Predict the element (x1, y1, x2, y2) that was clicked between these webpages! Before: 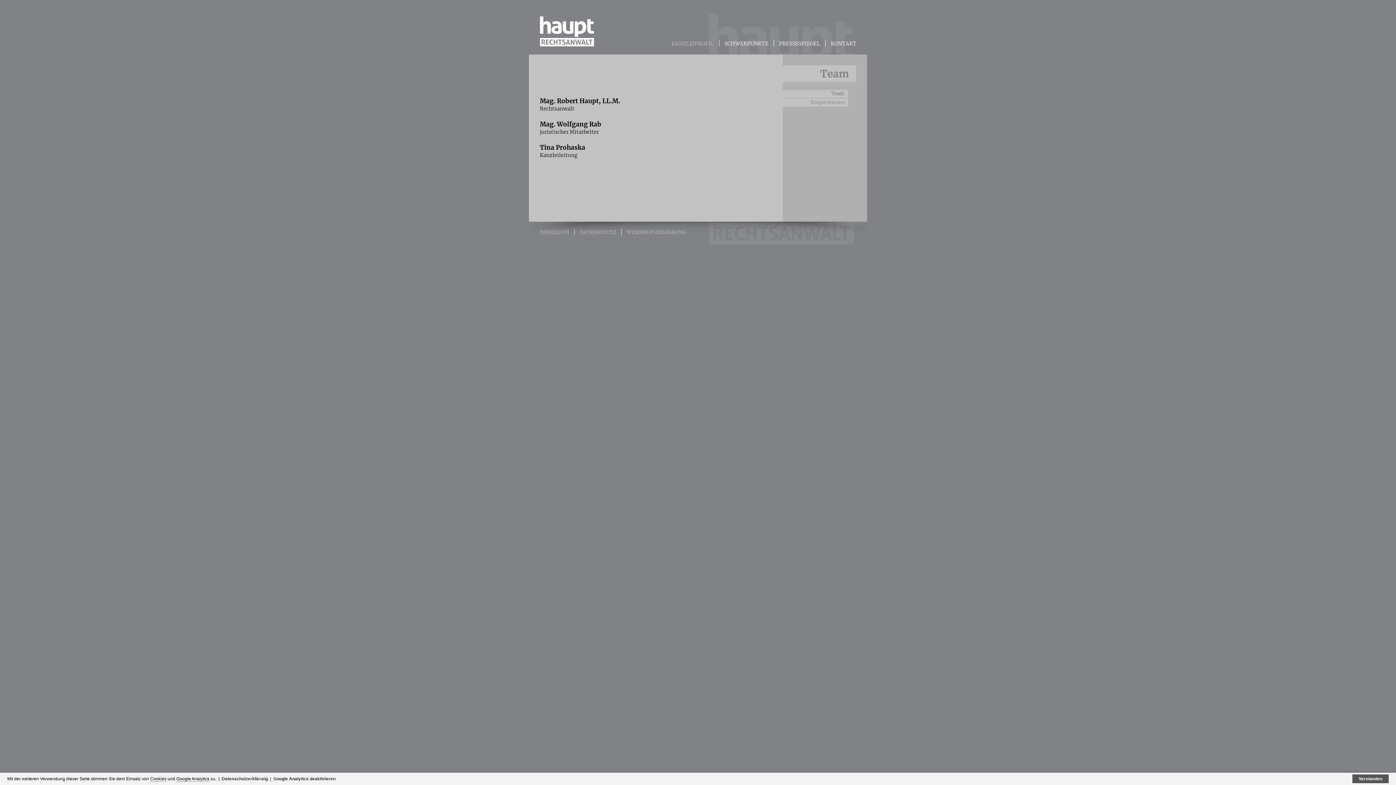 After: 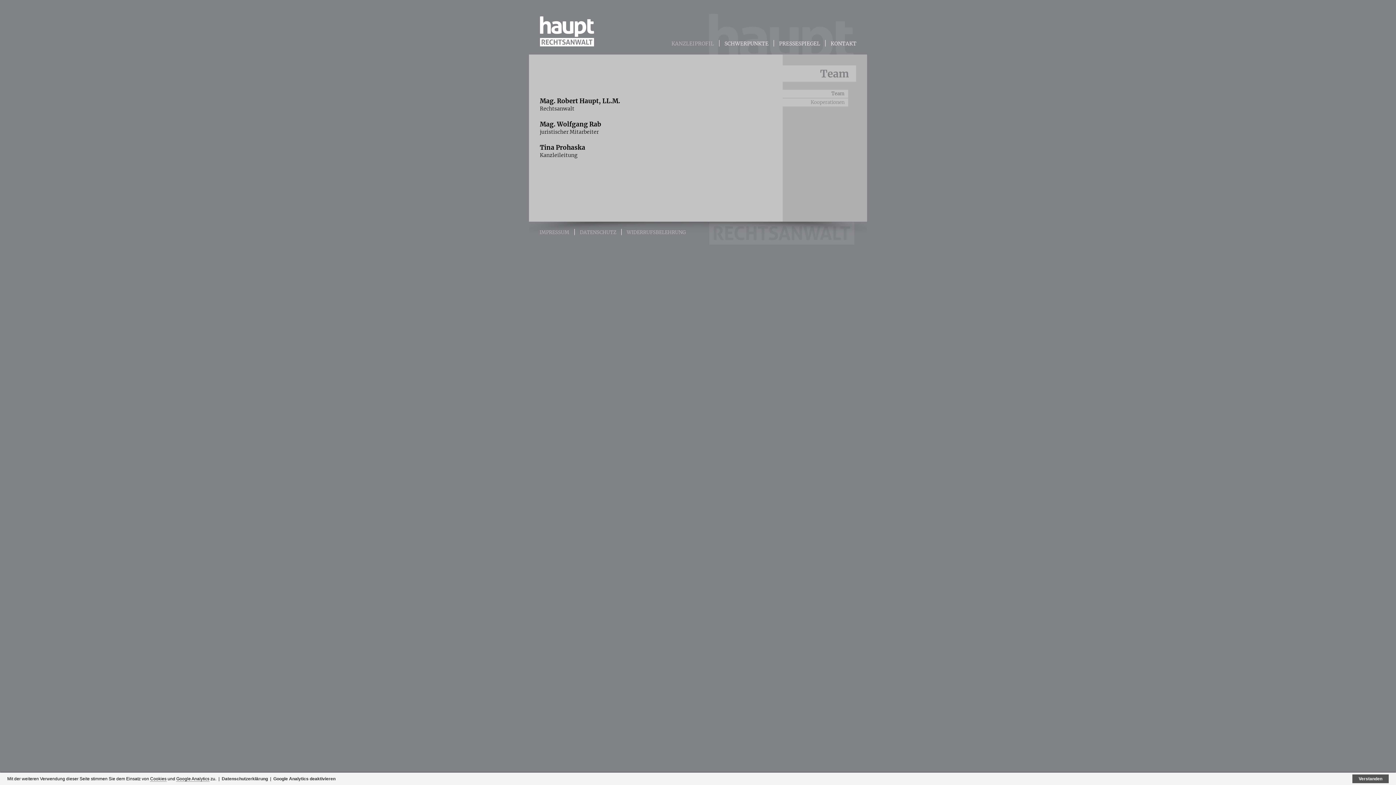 Action: label: Team bbox: (780, 90, 844, 97)